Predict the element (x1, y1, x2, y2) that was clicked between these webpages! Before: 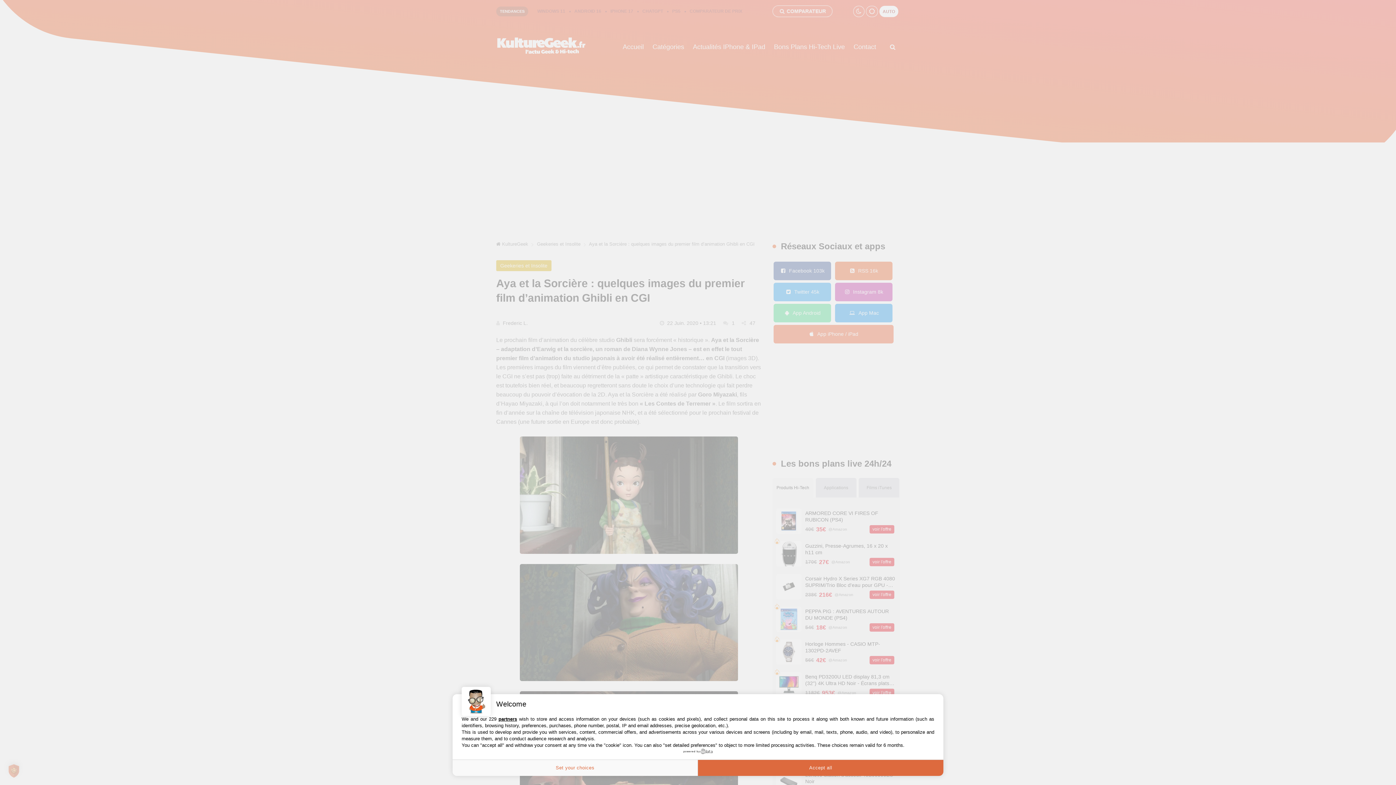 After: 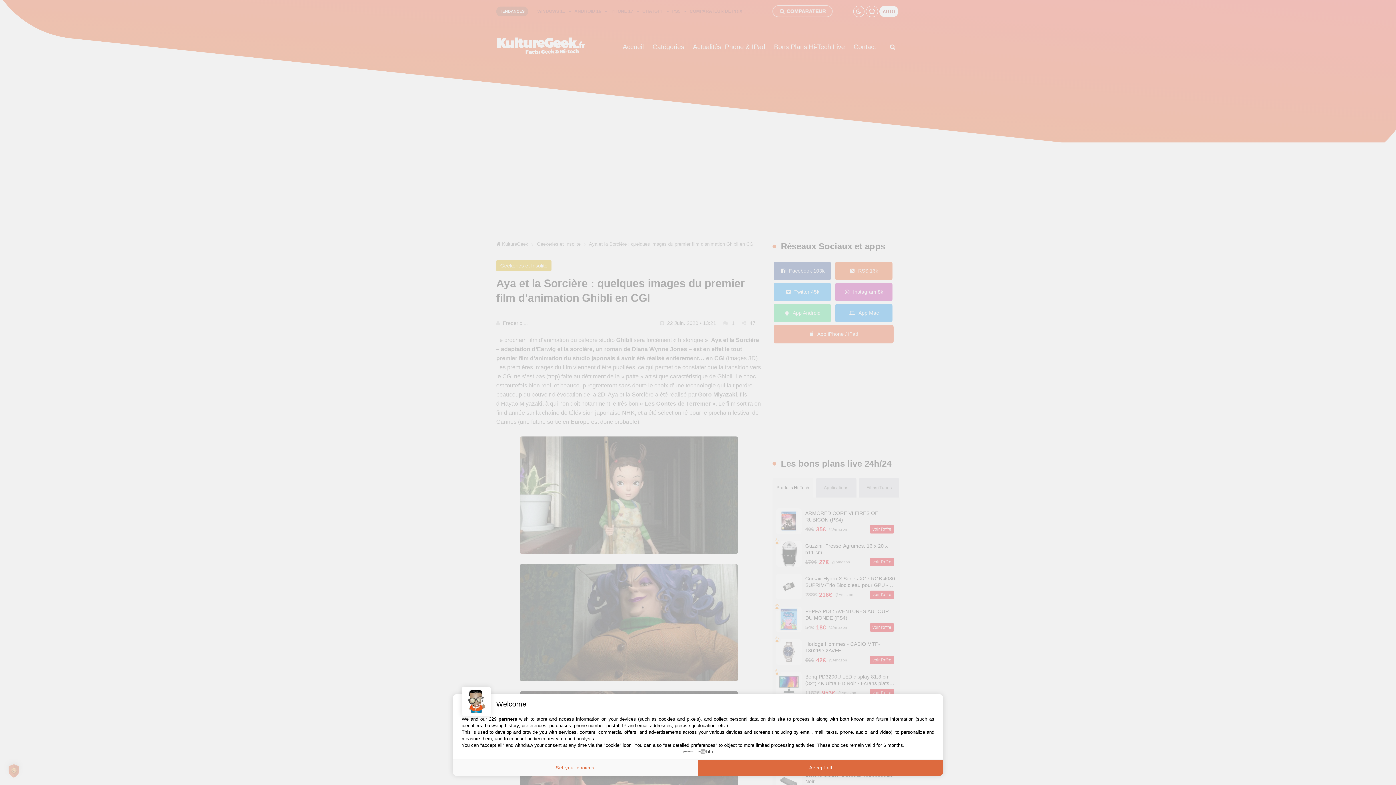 Action: bbox: (683, 749, 712, 754) label: powered by